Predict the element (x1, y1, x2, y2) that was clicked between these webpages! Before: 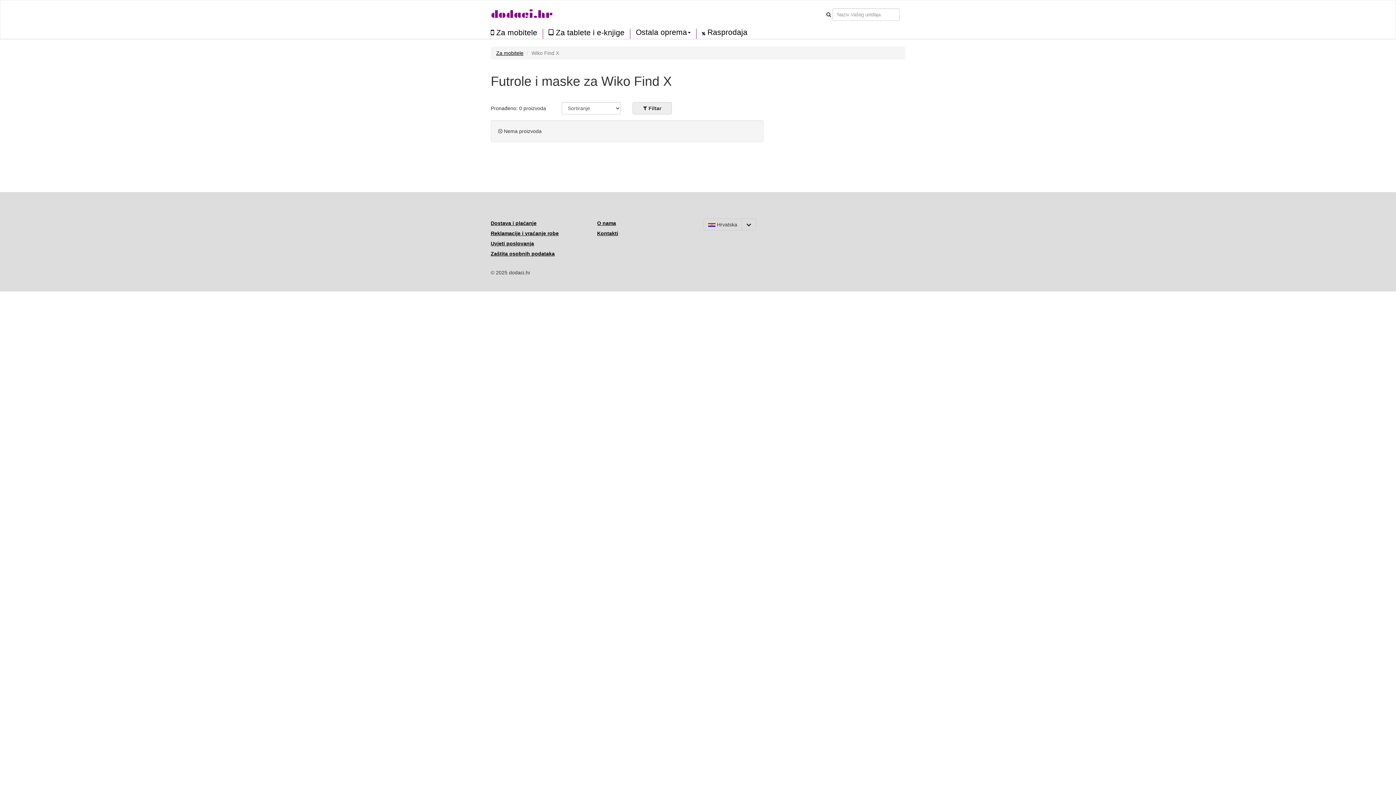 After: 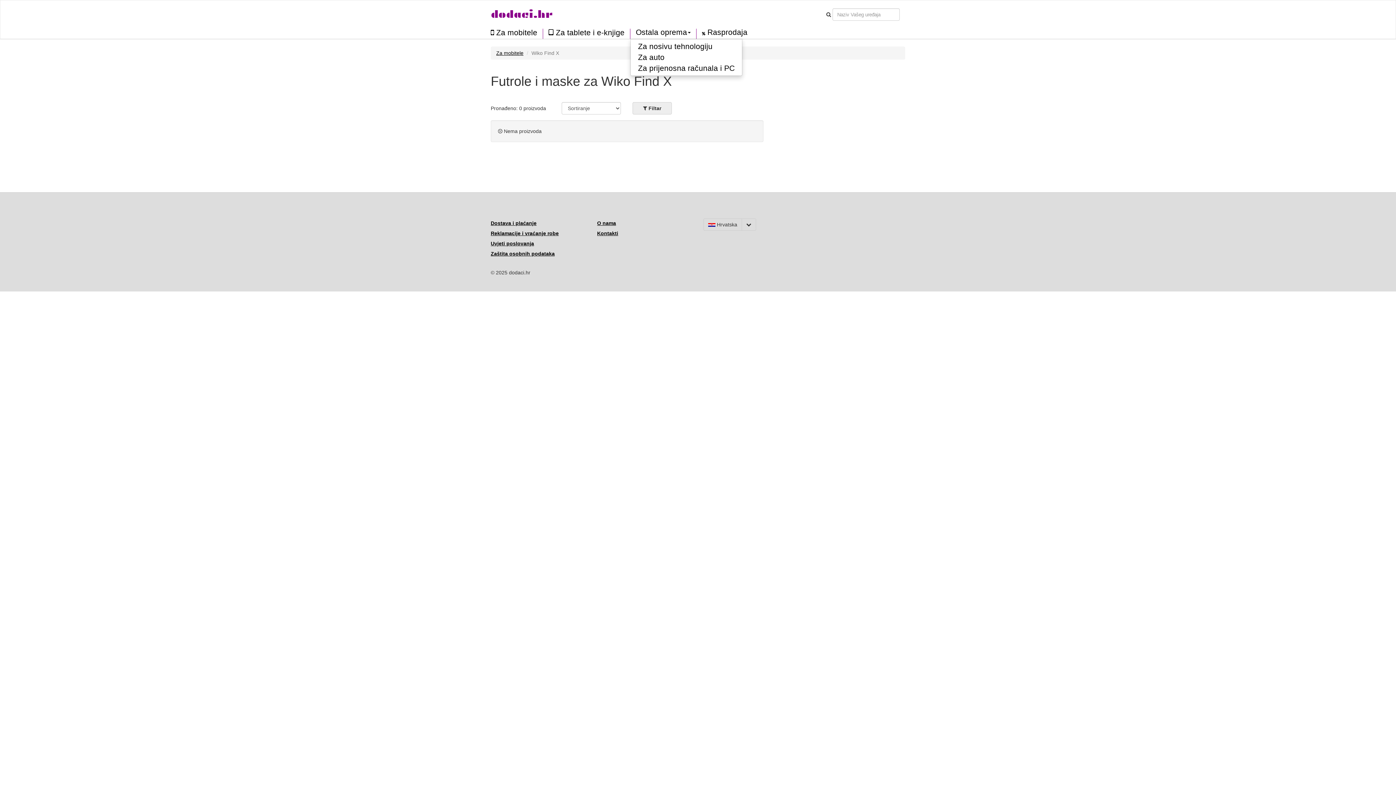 Action: label: Ostala oprema bbox: (630, 28, 696, 36)